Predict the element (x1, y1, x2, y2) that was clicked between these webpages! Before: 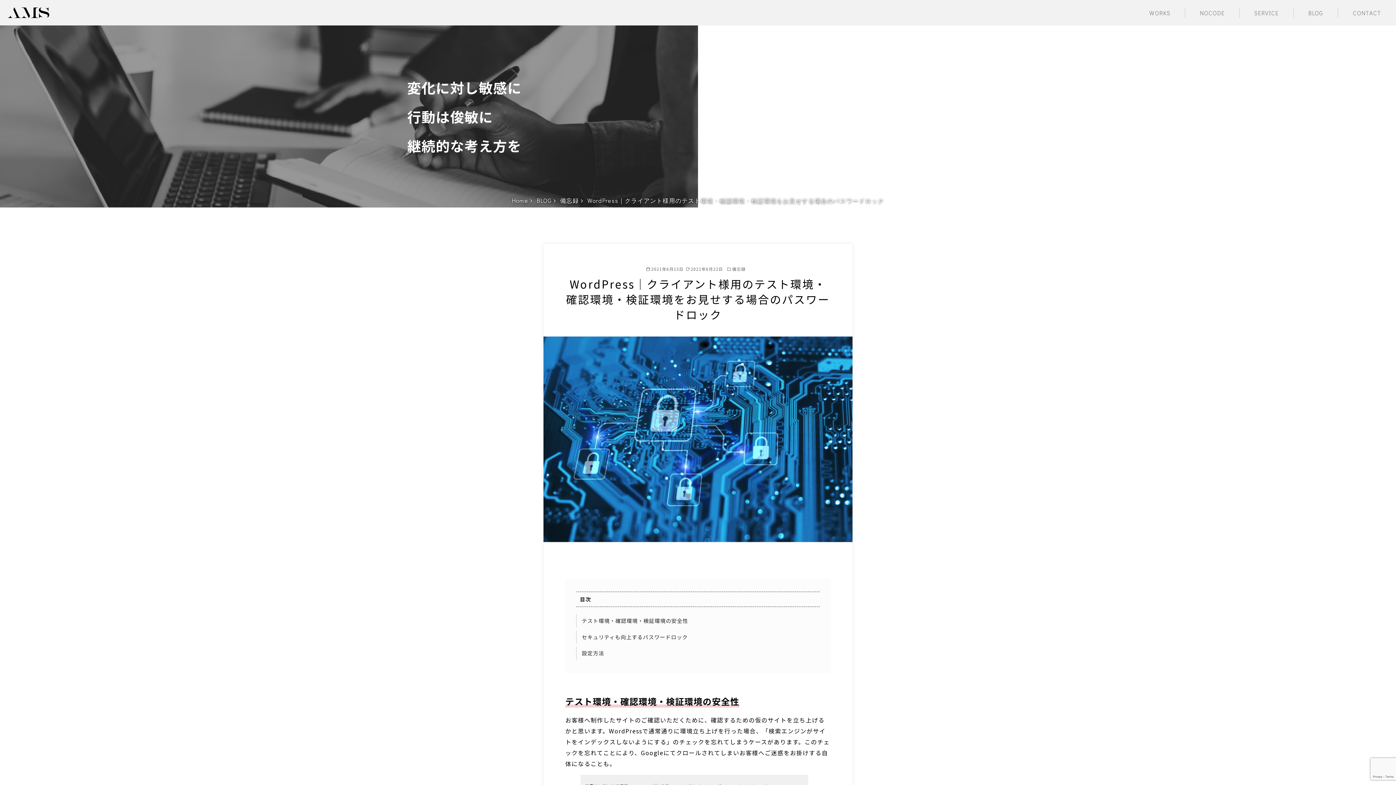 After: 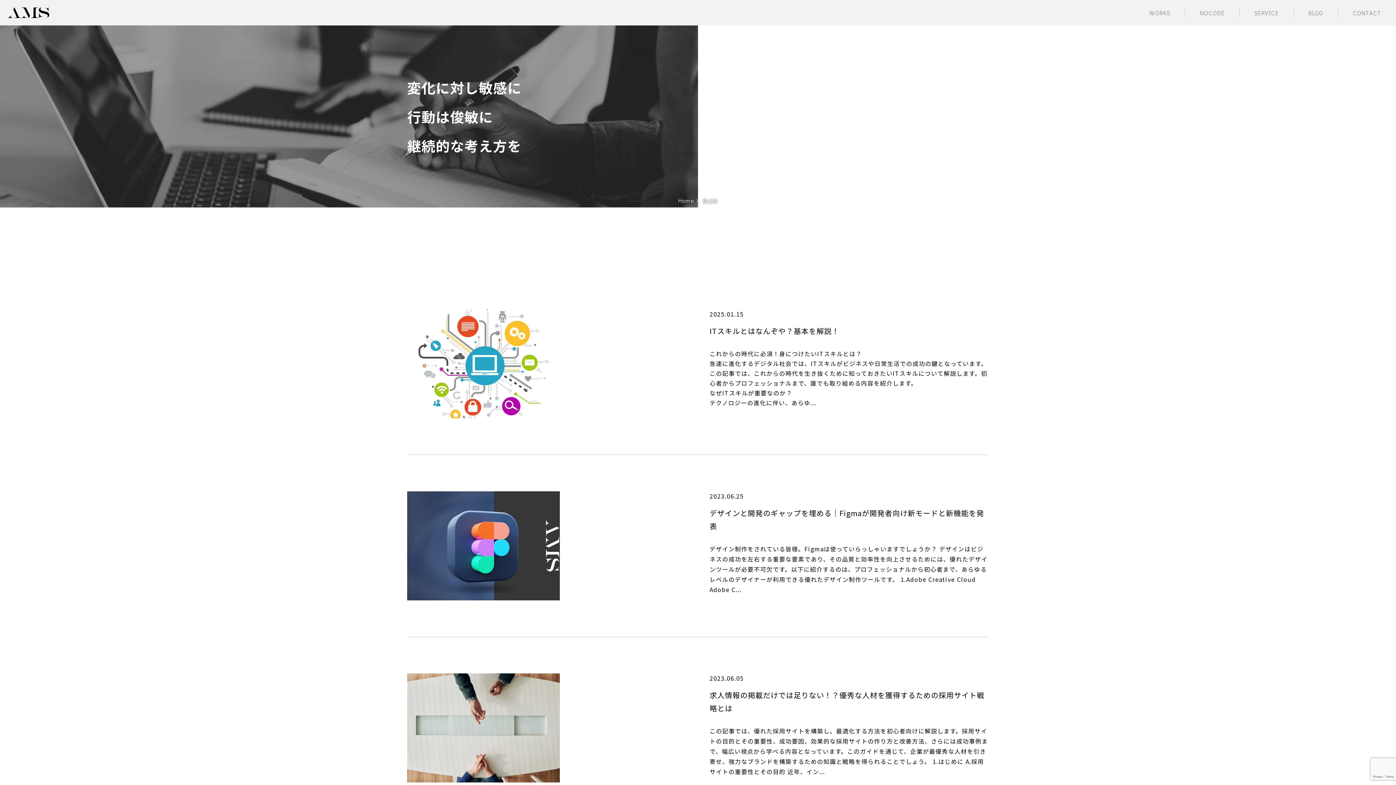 Action: bbox: (536, 196, 551, 204) label: BLOG